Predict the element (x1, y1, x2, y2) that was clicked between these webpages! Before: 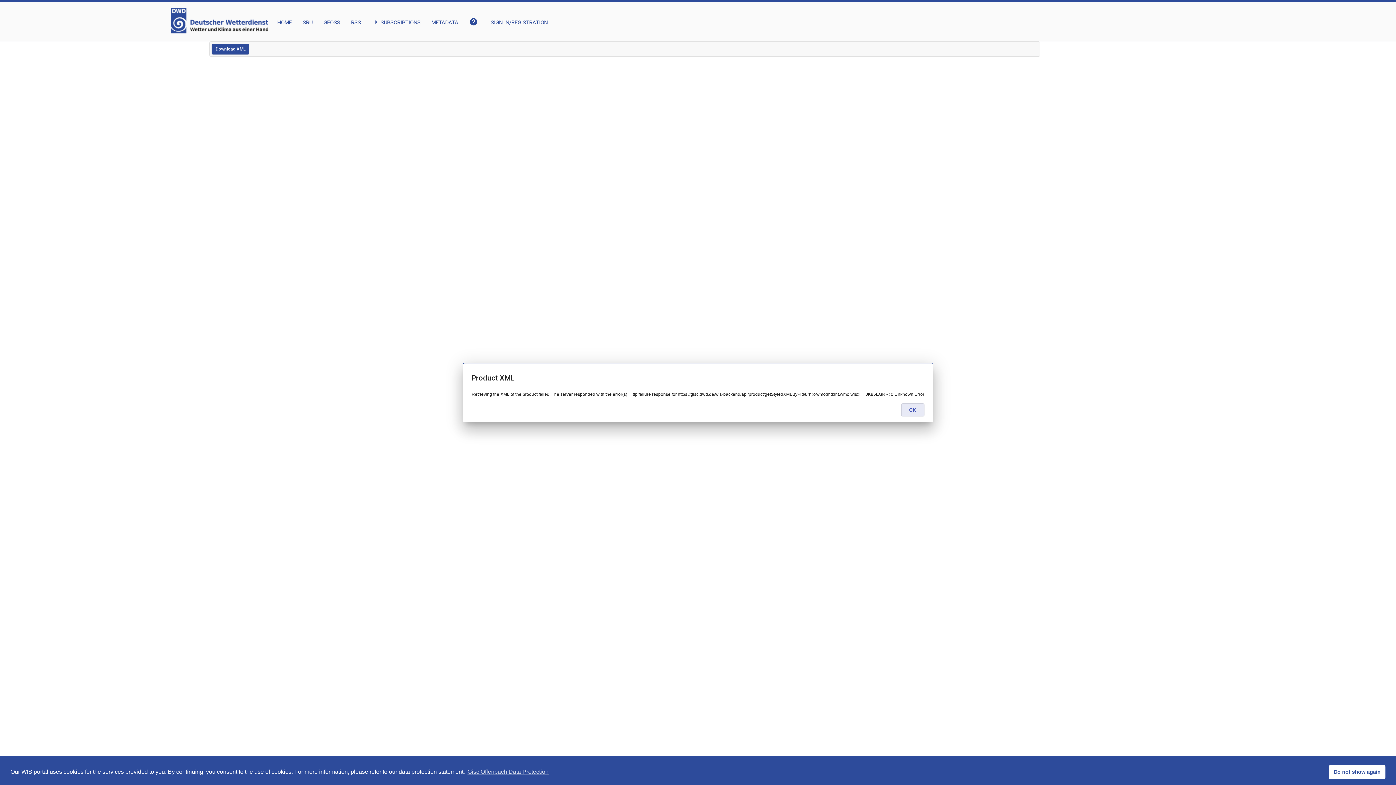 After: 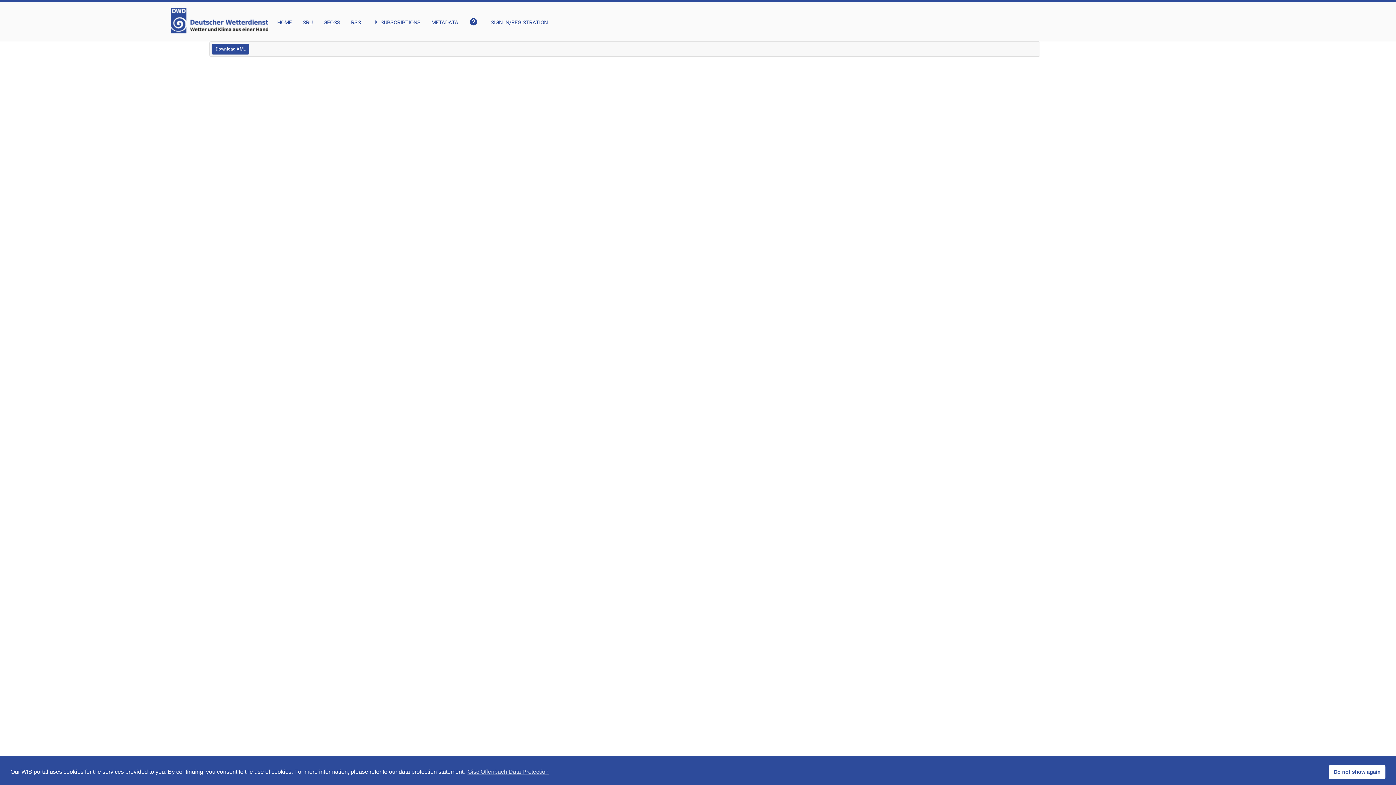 Action: label: OK bbox: (901, 403, 924, 416)